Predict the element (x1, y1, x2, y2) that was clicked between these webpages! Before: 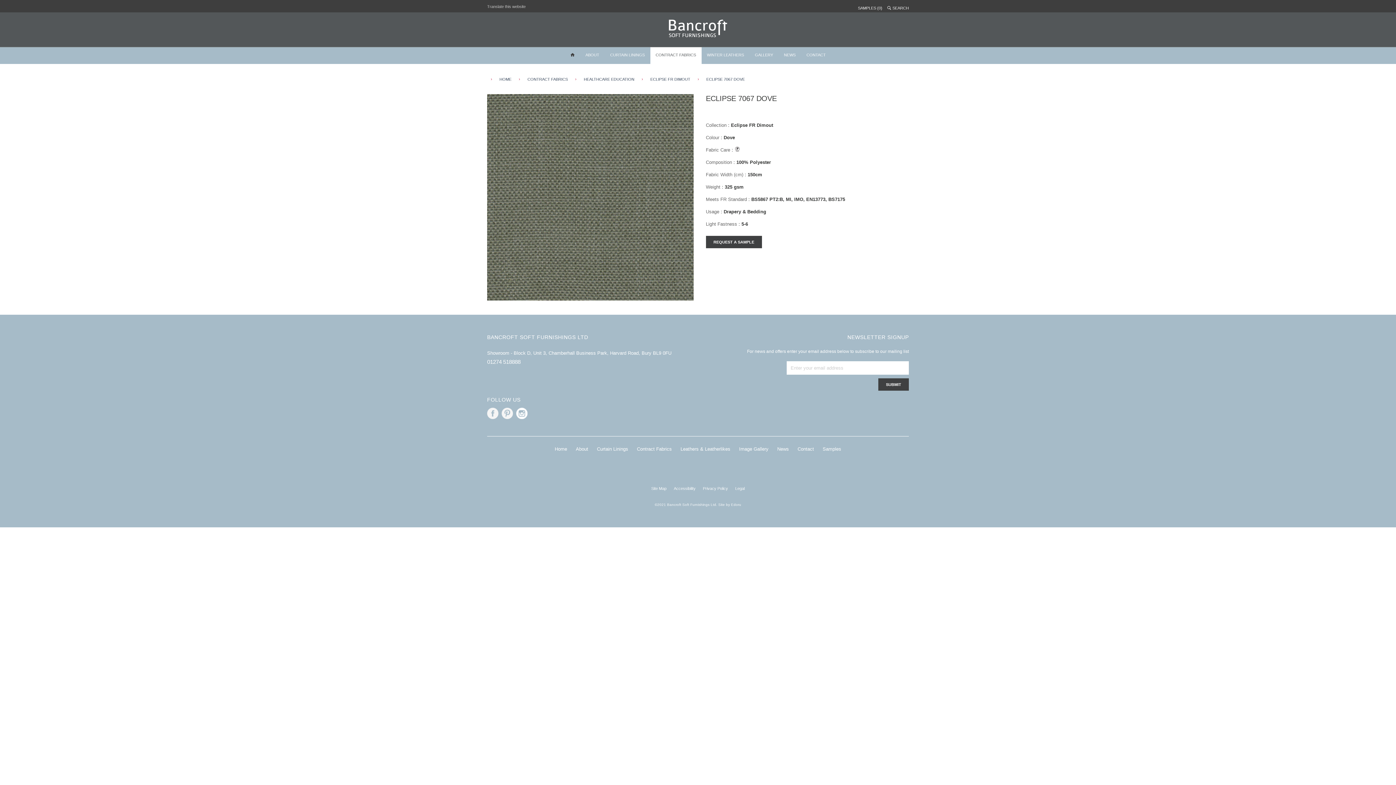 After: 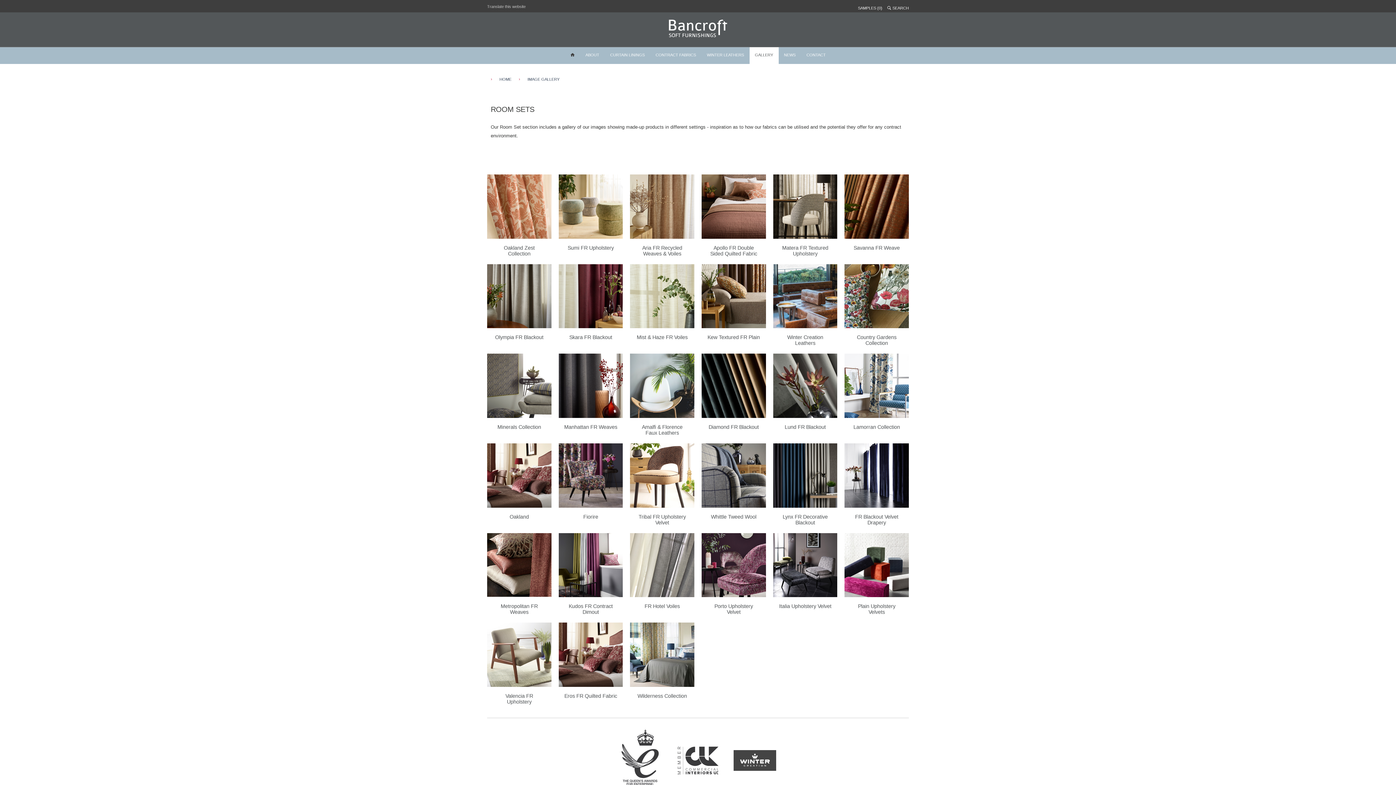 Action: label: Image Gallery bbox: (735, 443, 772, 454)